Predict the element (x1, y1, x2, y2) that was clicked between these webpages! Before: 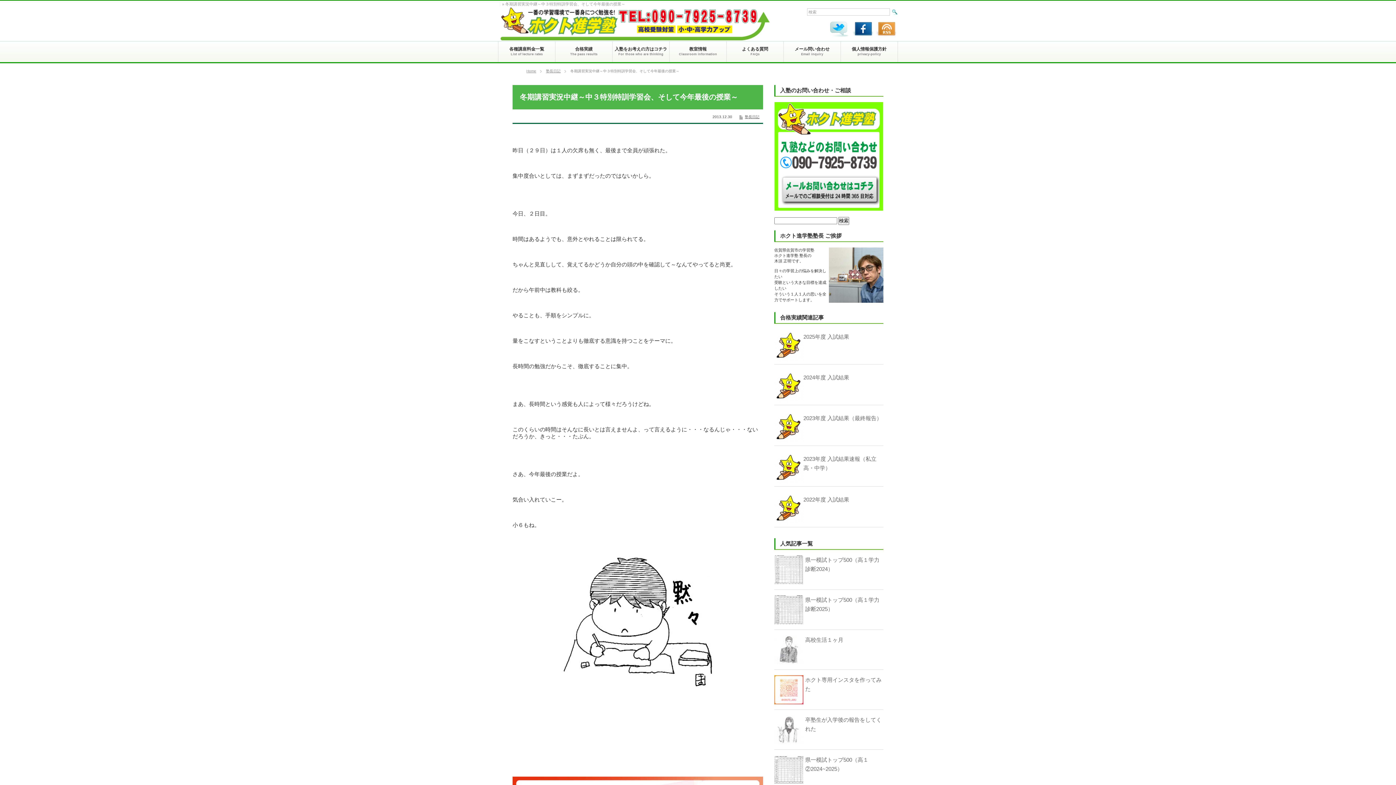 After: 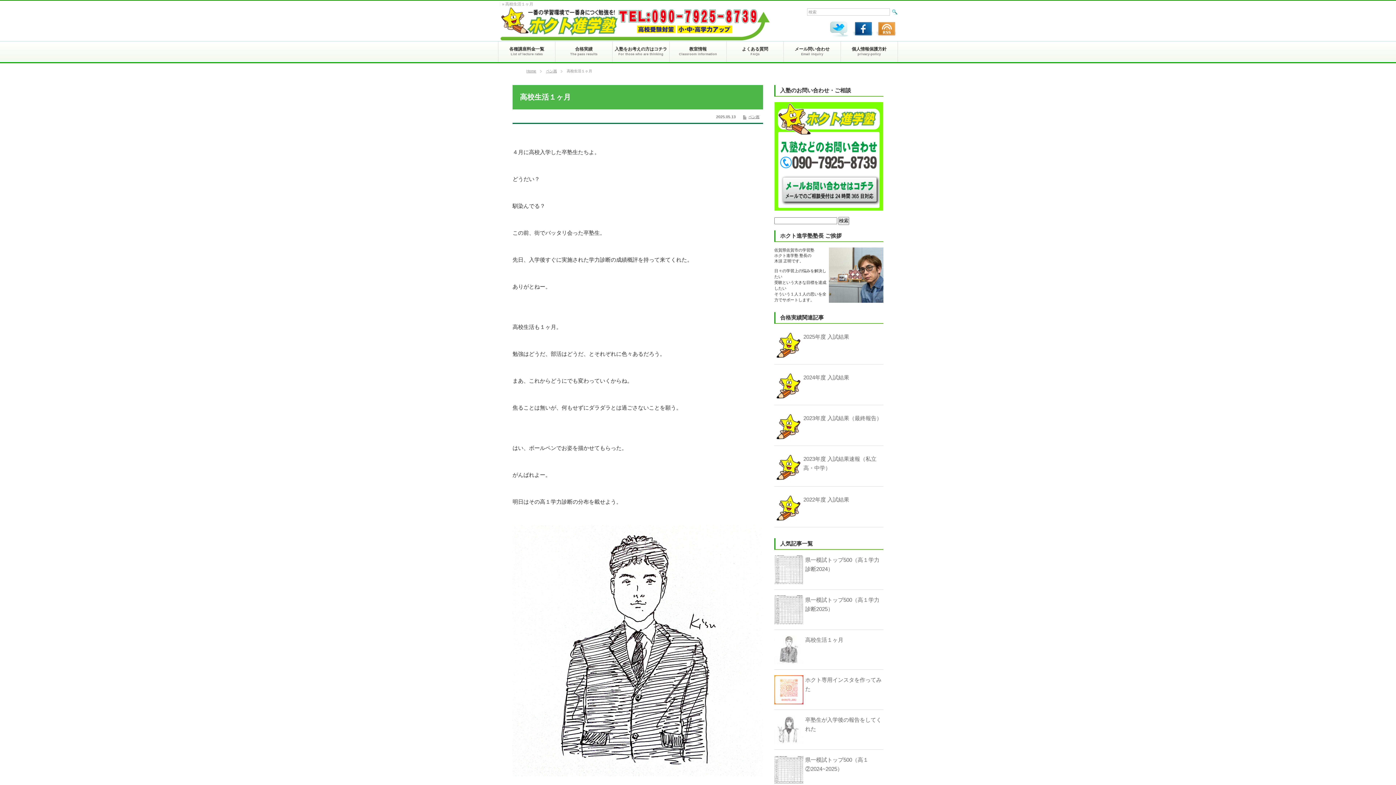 Action: bbox: (805, 637, 843, 643) label: 高校生活１ヶ月